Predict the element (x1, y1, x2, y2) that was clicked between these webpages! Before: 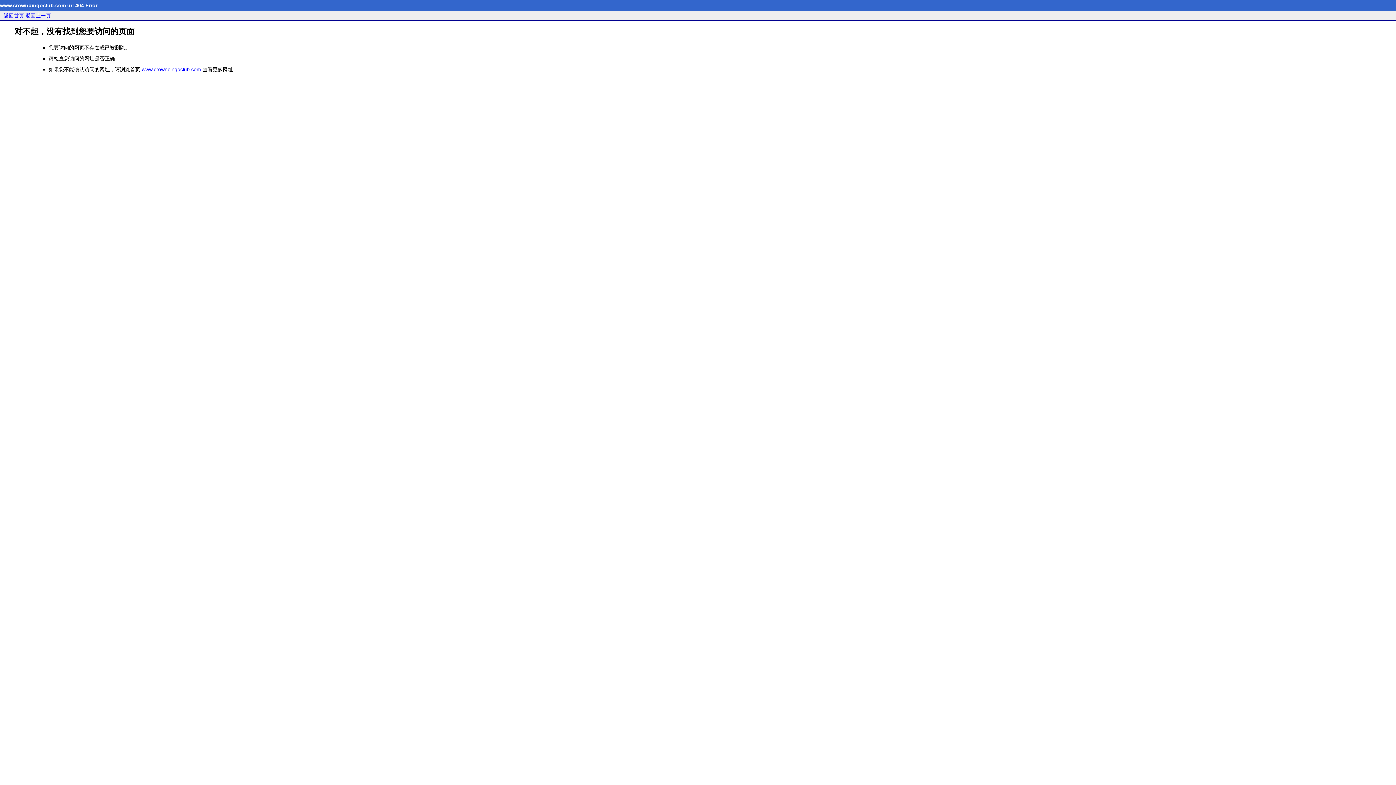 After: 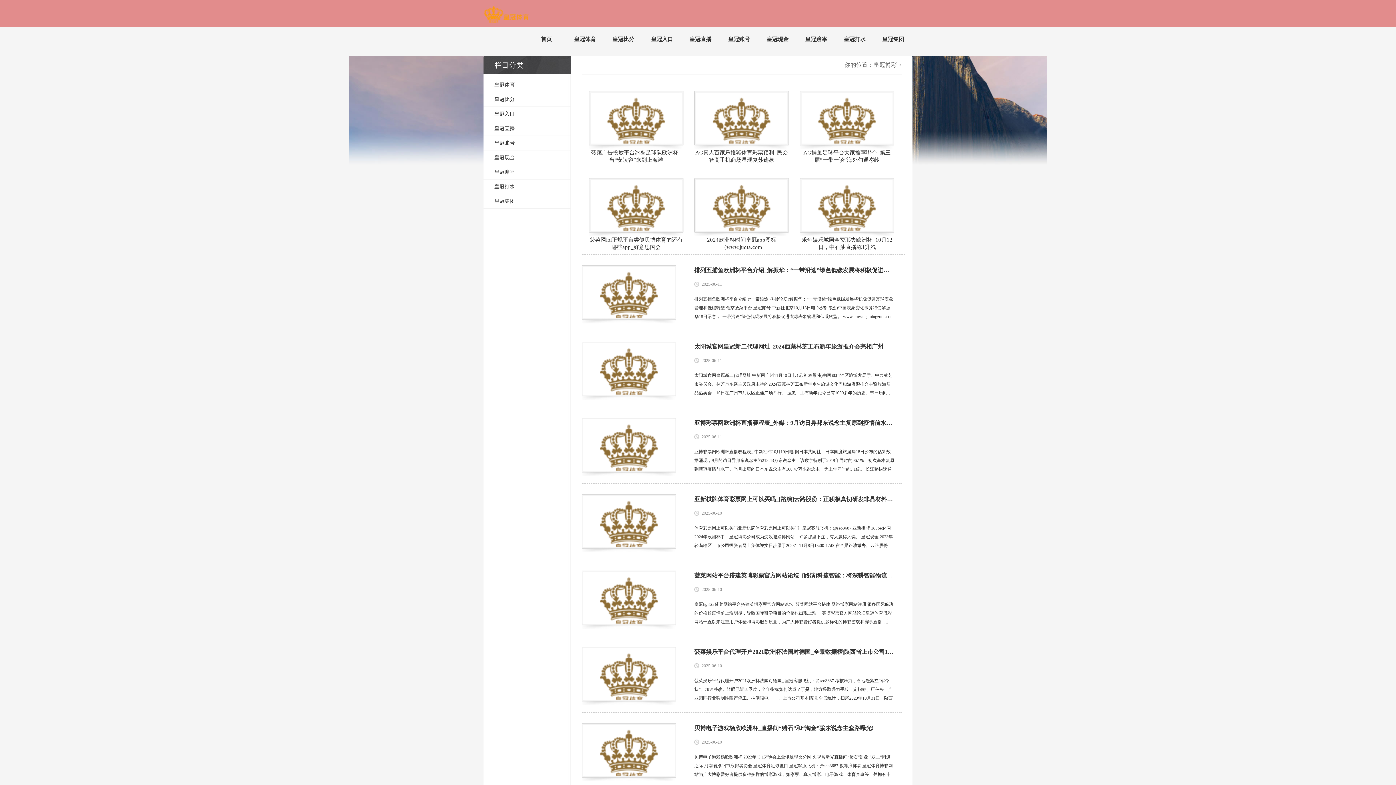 Action: label: 返回首页 bbox: (3, 12, 24, 18)